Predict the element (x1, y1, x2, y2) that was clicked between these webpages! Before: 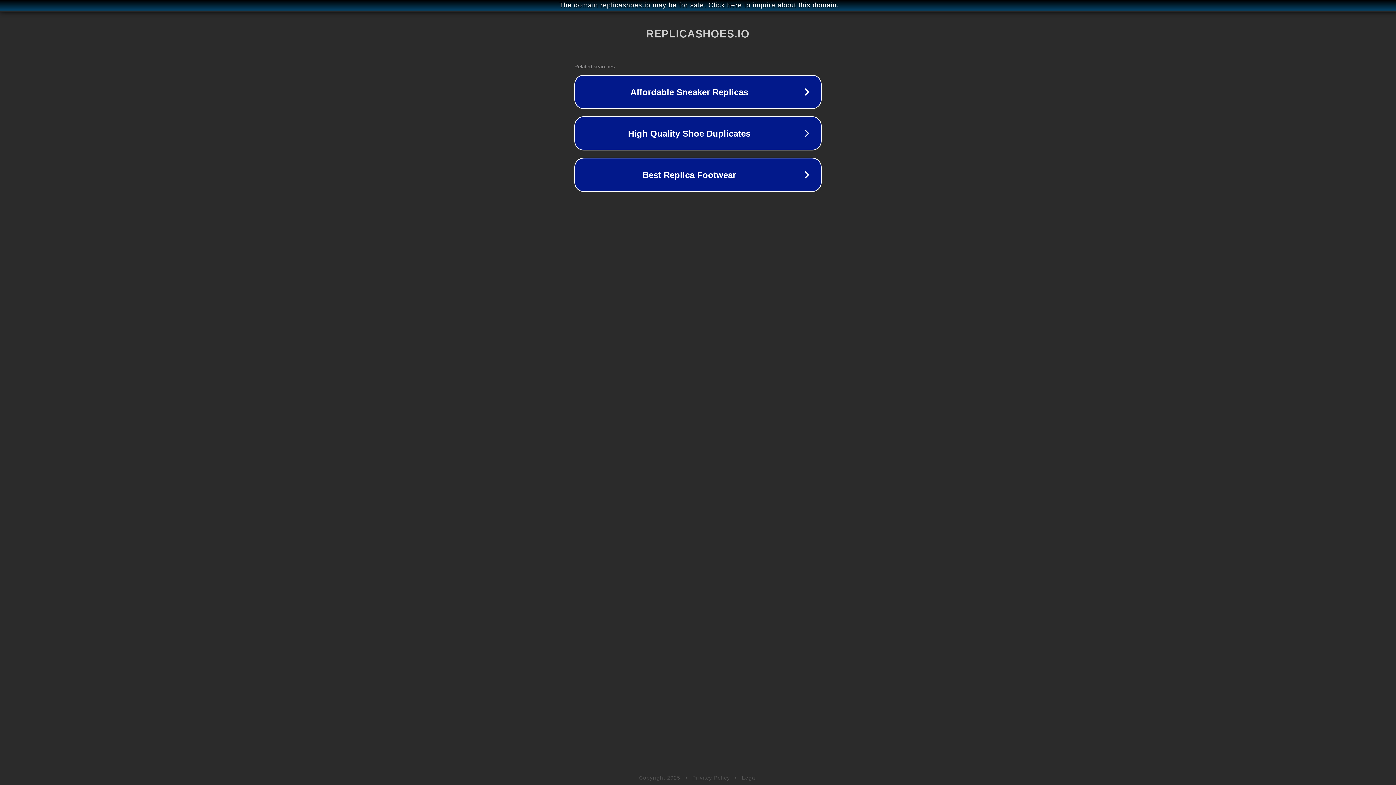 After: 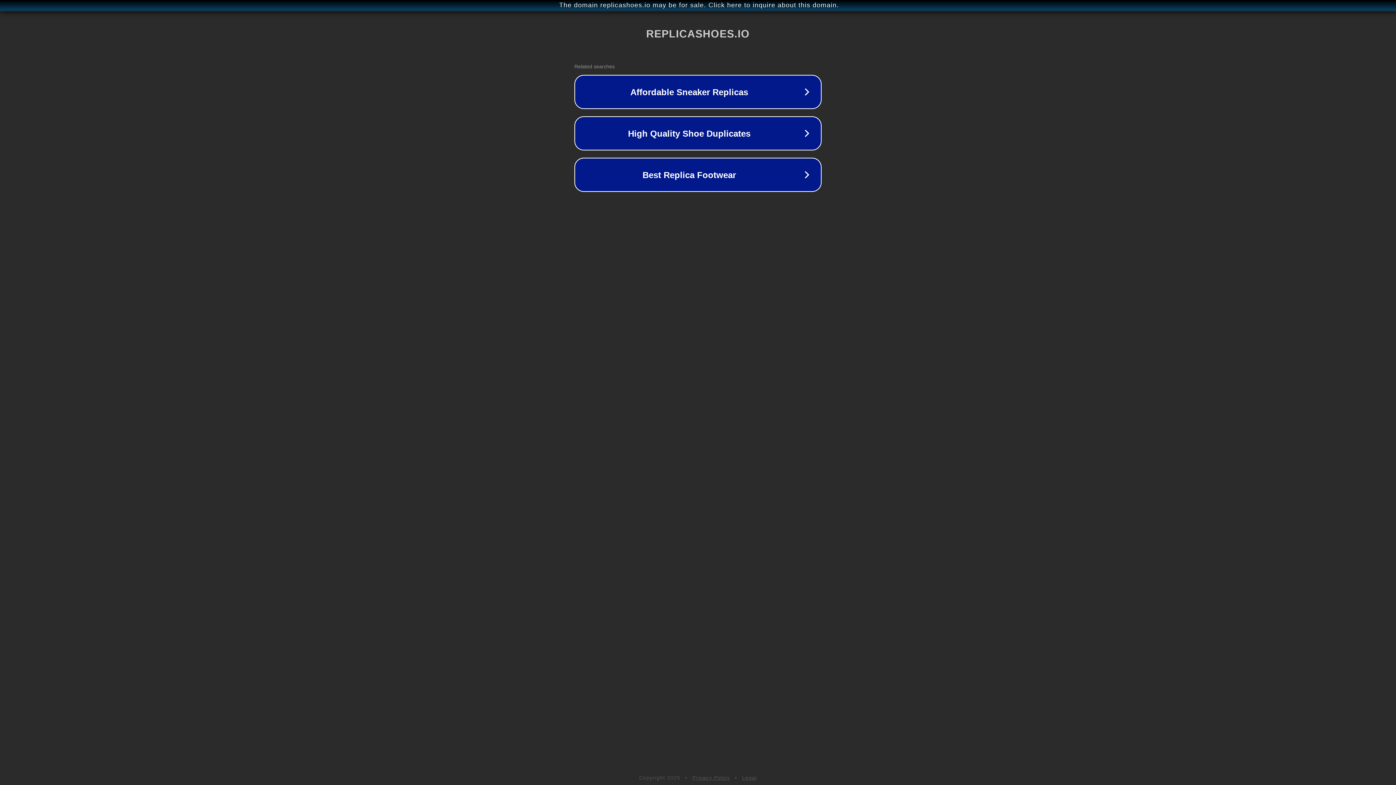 Action: bbox: (692, 775, 730, 781) label: Privacy Policy